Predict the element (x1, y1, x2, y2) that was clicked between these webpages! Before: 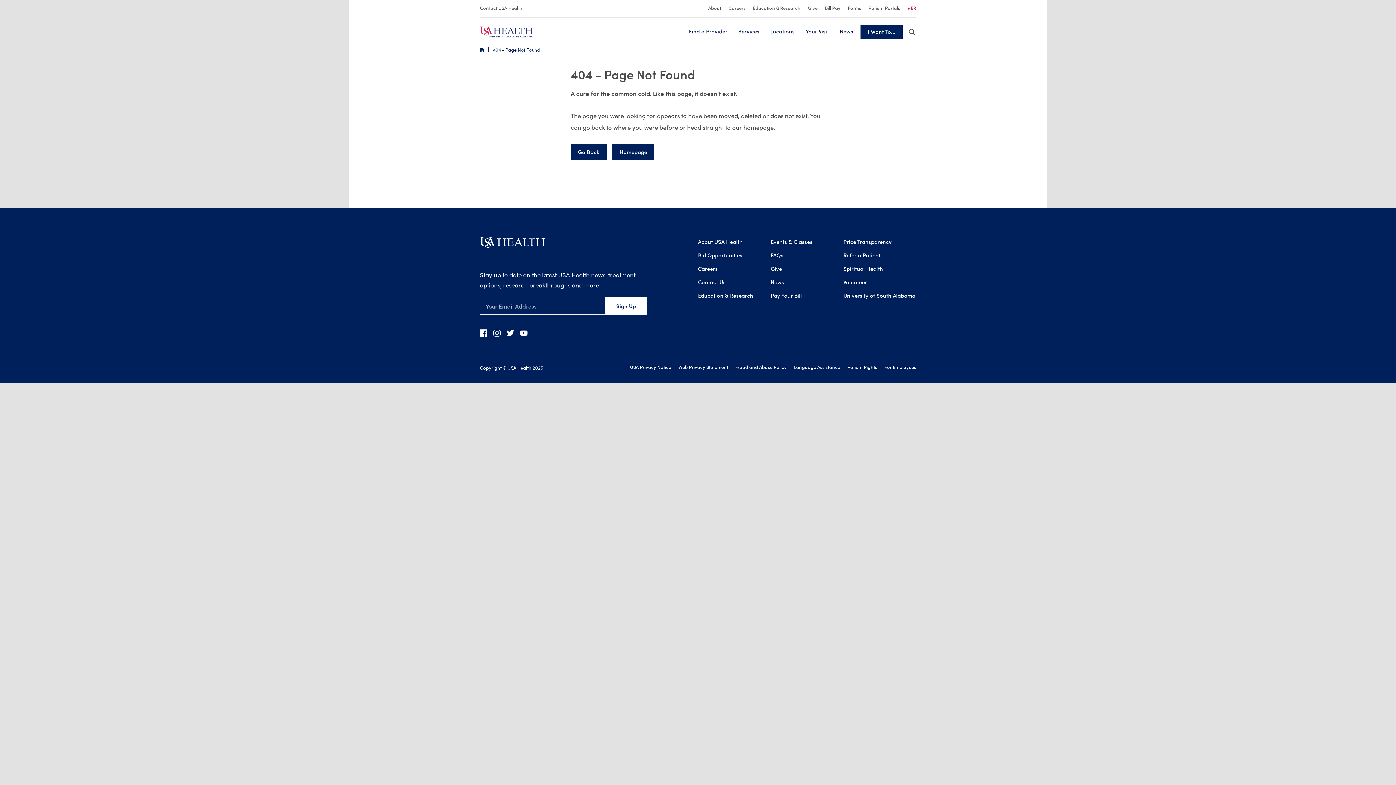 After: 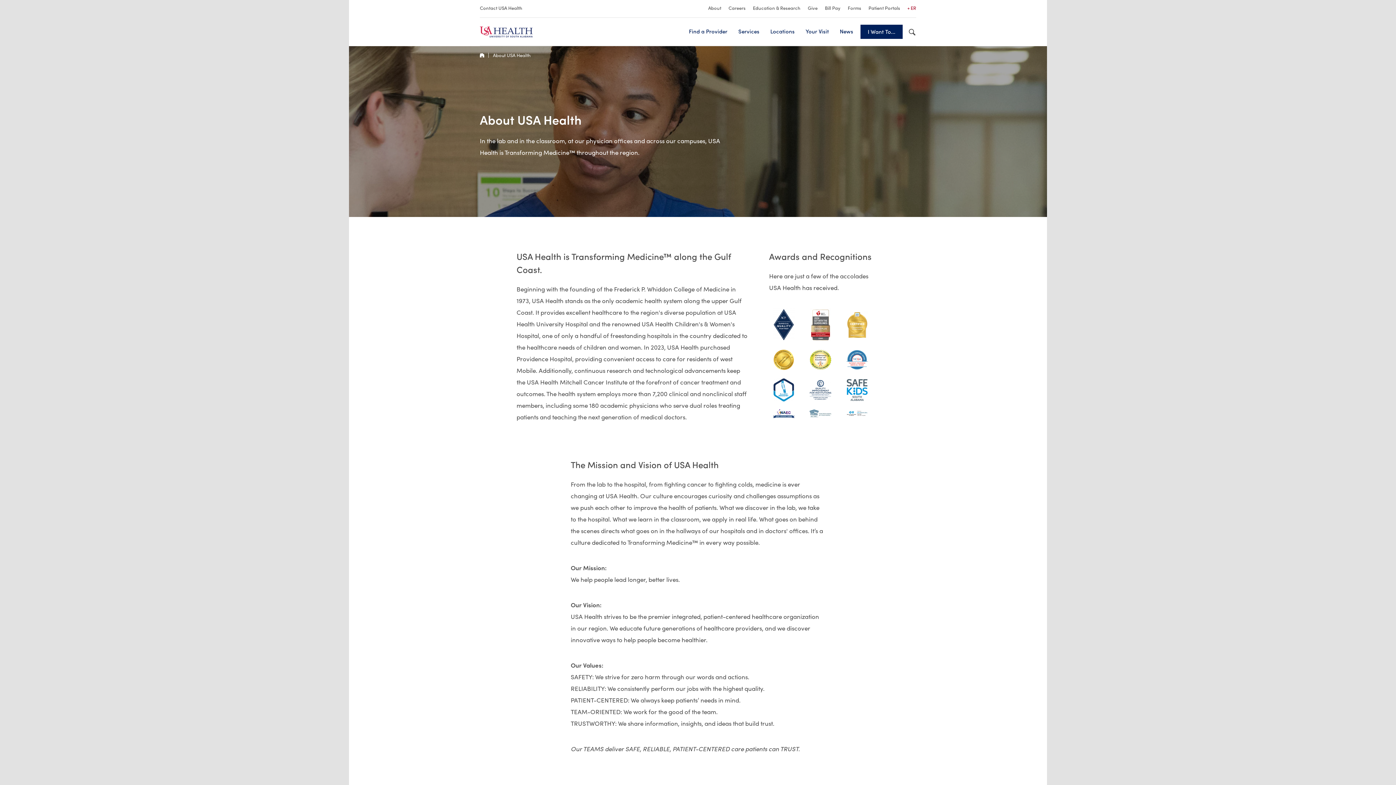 Action: label: About bbox: (708, 4, 721, 11)